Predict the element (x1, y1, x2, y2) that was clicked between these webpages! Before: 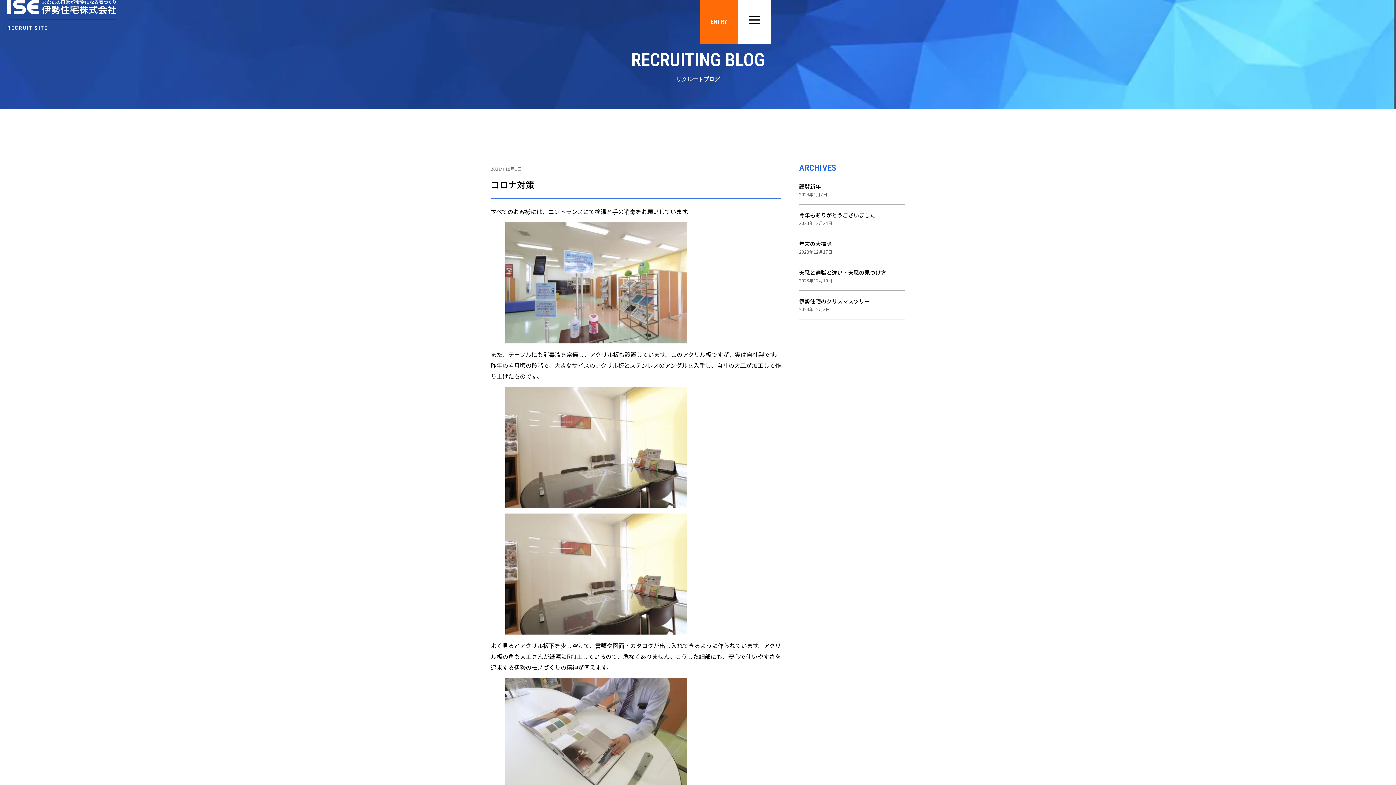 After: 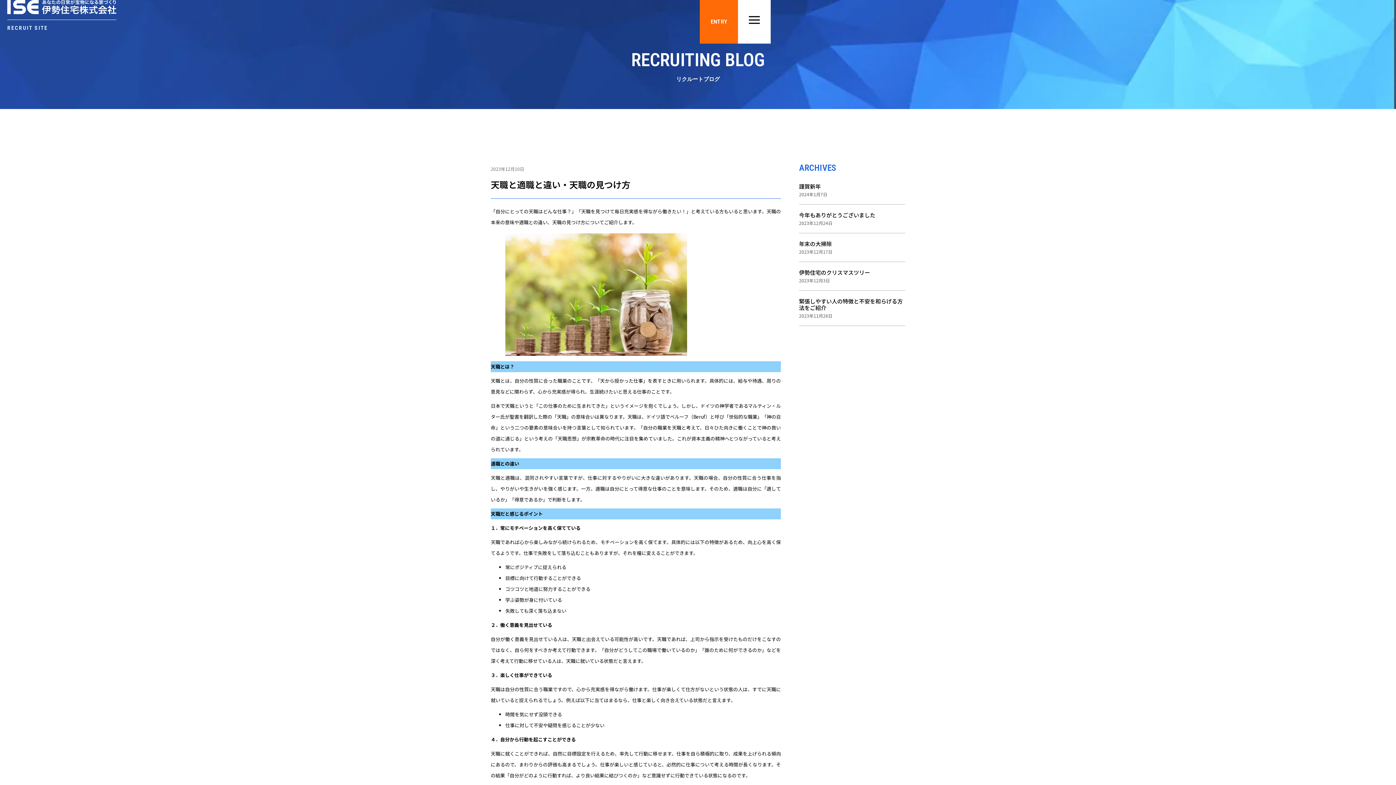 Action: bbox: (799, 268, 886, 276) label: 天職と適職と違い・天職の見つけ方